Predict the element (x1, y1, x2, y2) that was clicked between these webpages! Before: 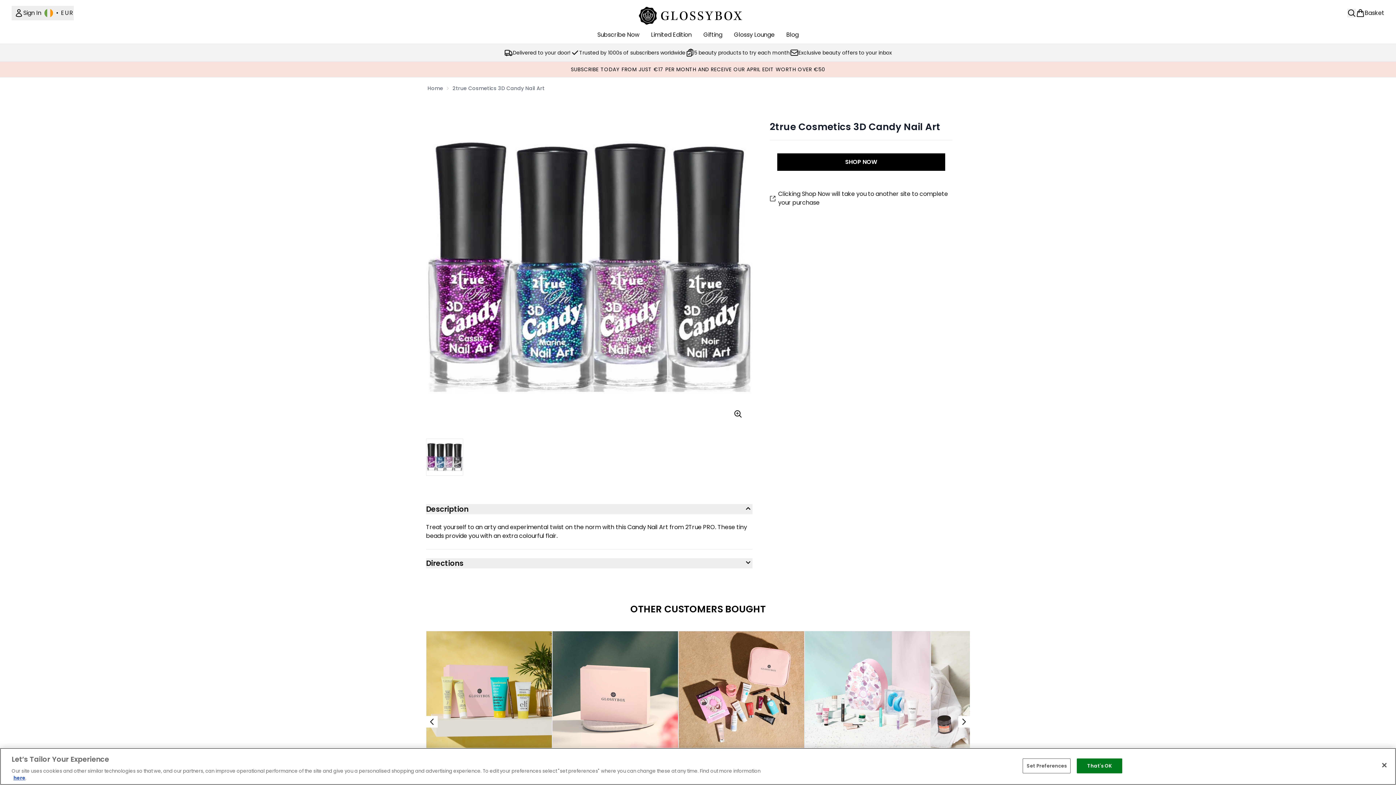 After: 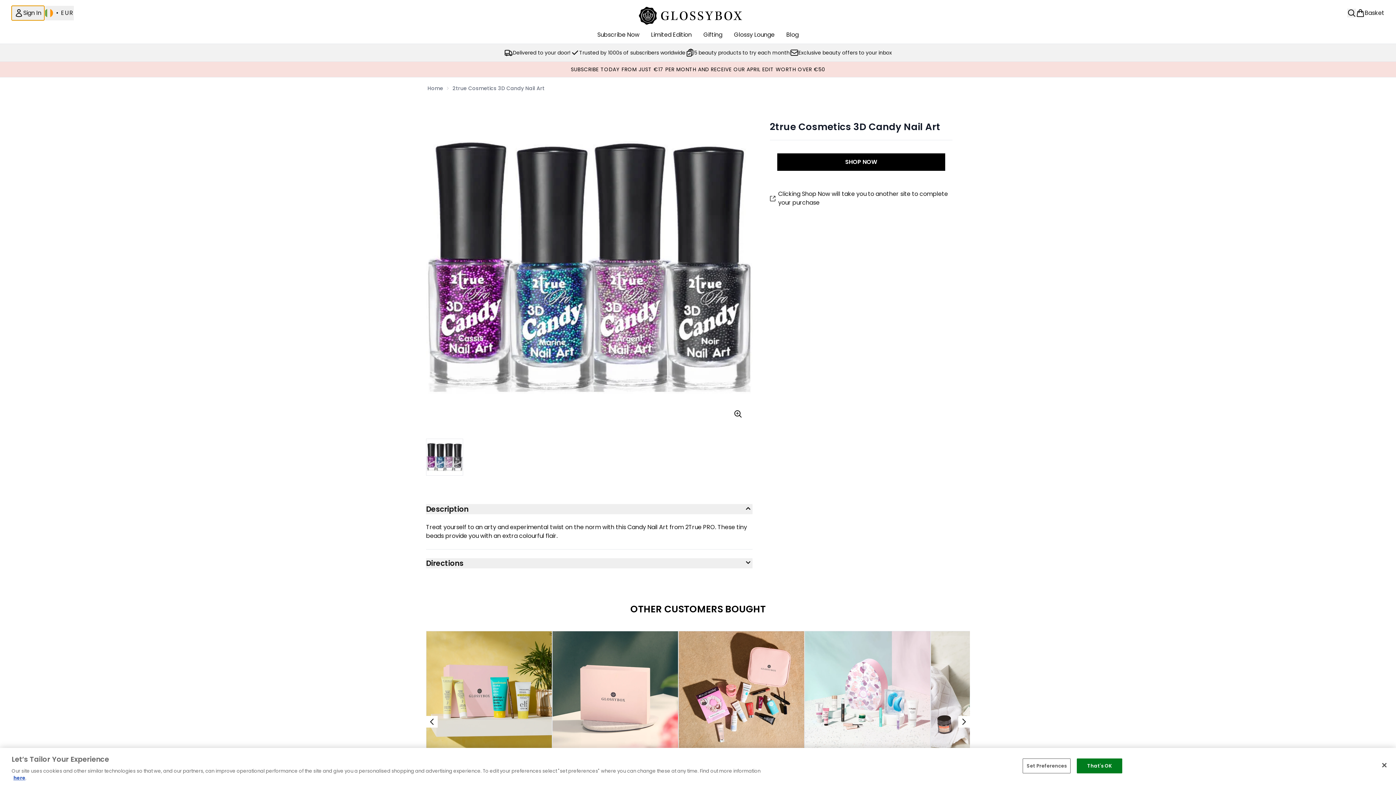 Action: label: My Account bbox: (11, 5, 44, 20)